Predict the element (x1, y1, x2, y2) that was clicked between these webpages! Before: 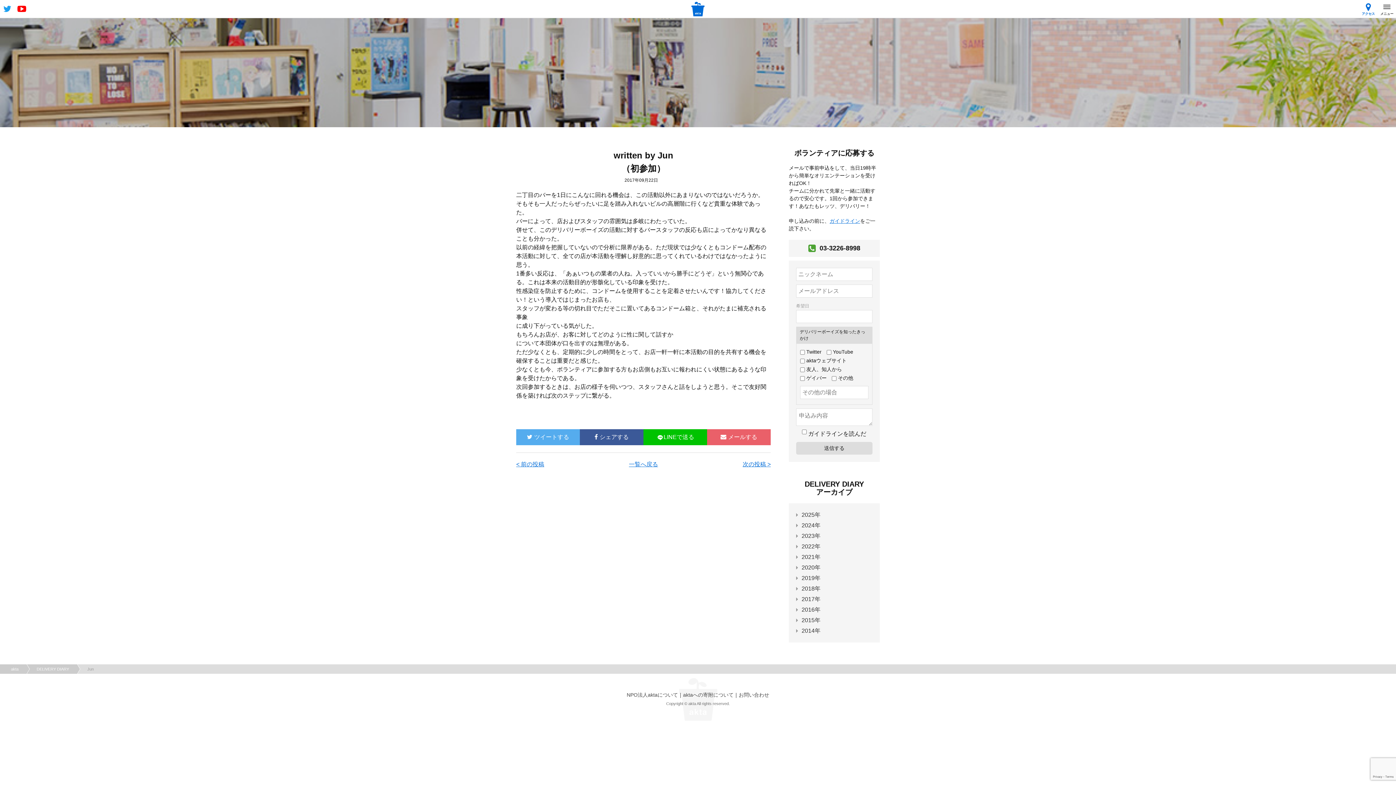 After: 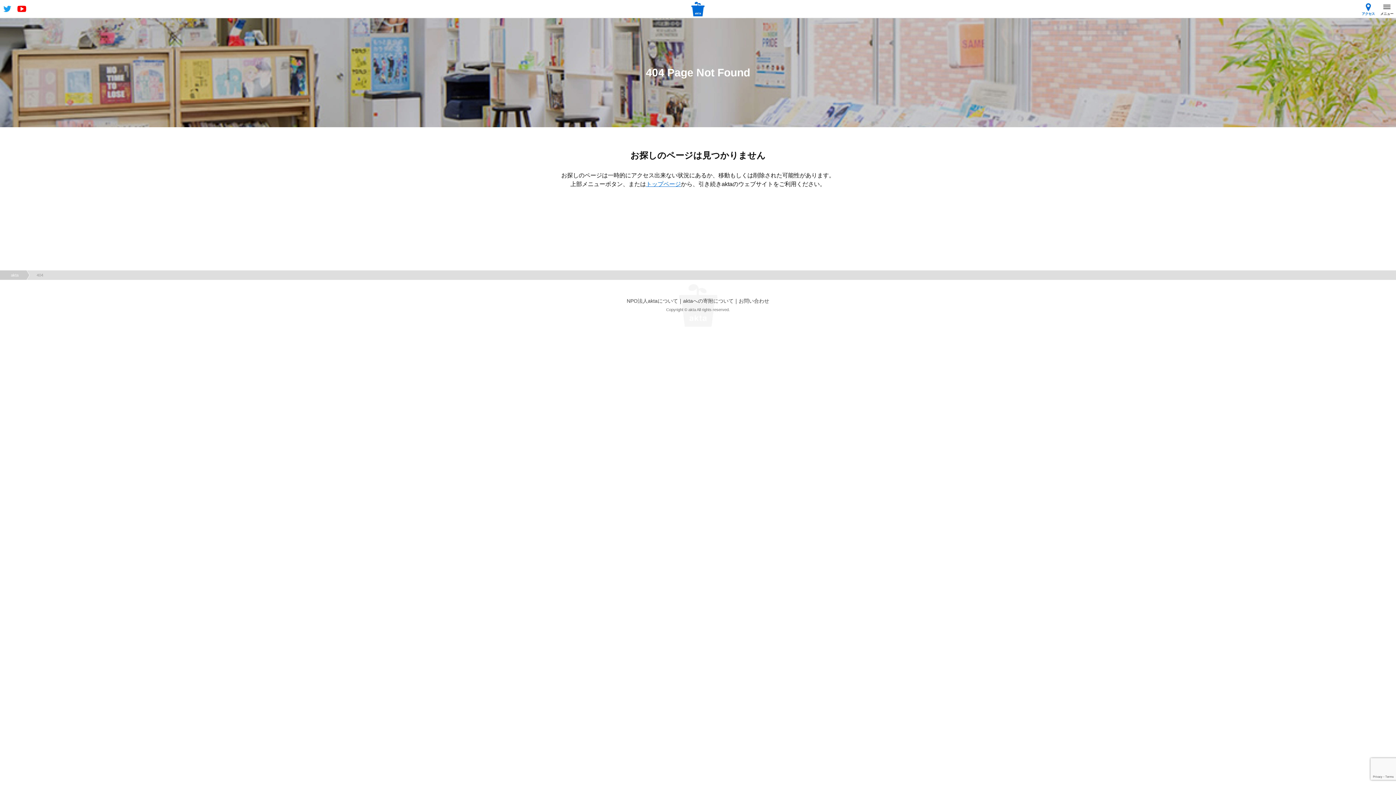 Action: label: 2018年 bbox: (801, 585, 820, 592)